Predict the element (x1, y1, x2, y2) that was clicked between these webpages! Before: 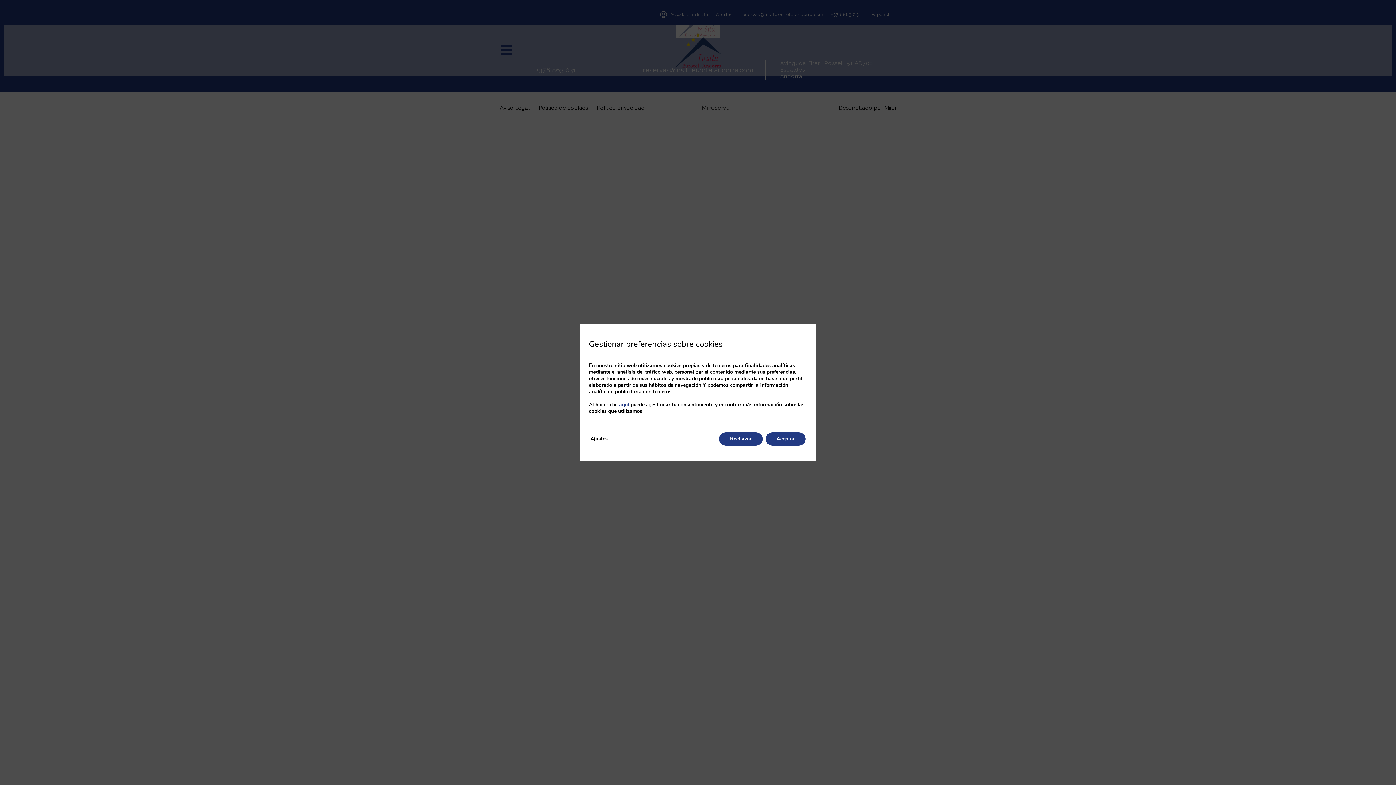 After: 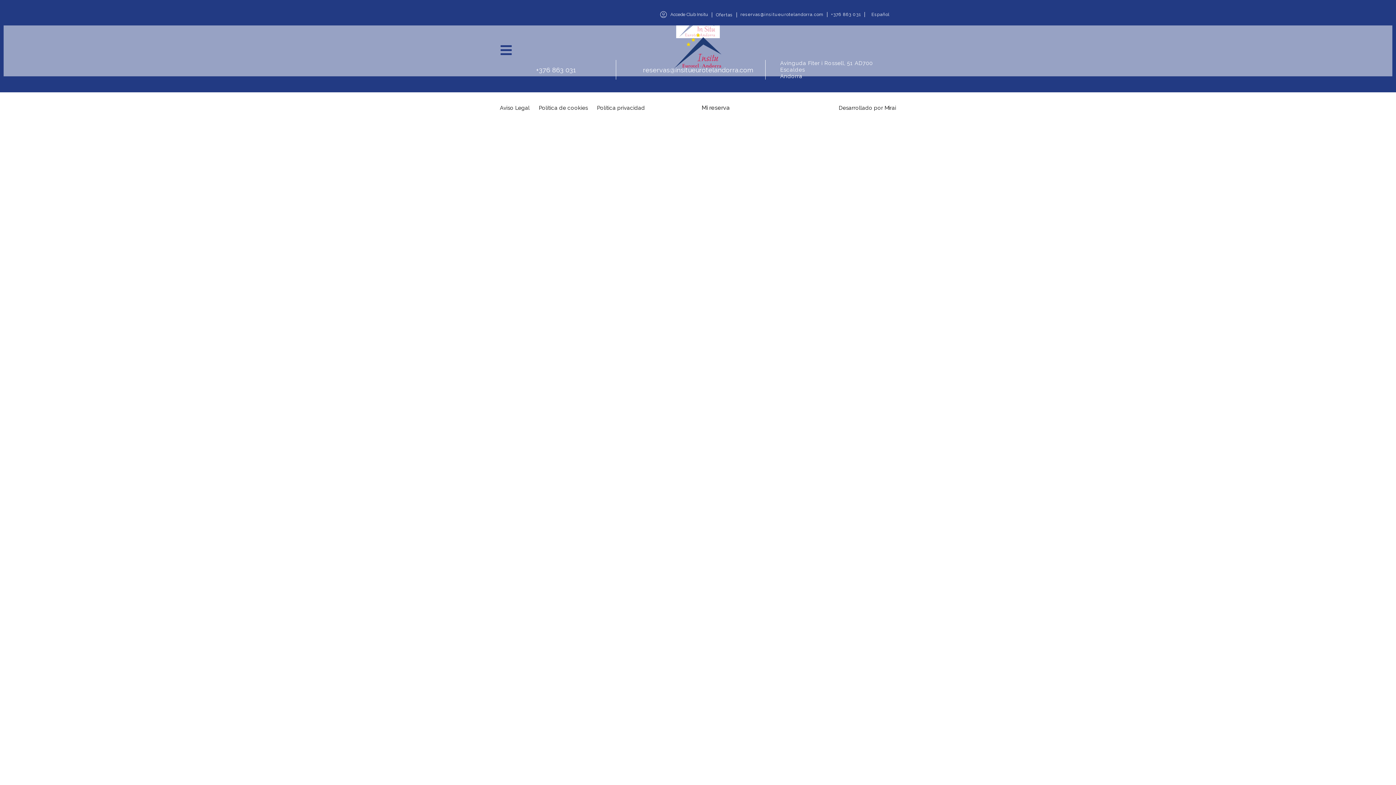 Action: label: Aceptar bbox: (765, 432, 805, 445)